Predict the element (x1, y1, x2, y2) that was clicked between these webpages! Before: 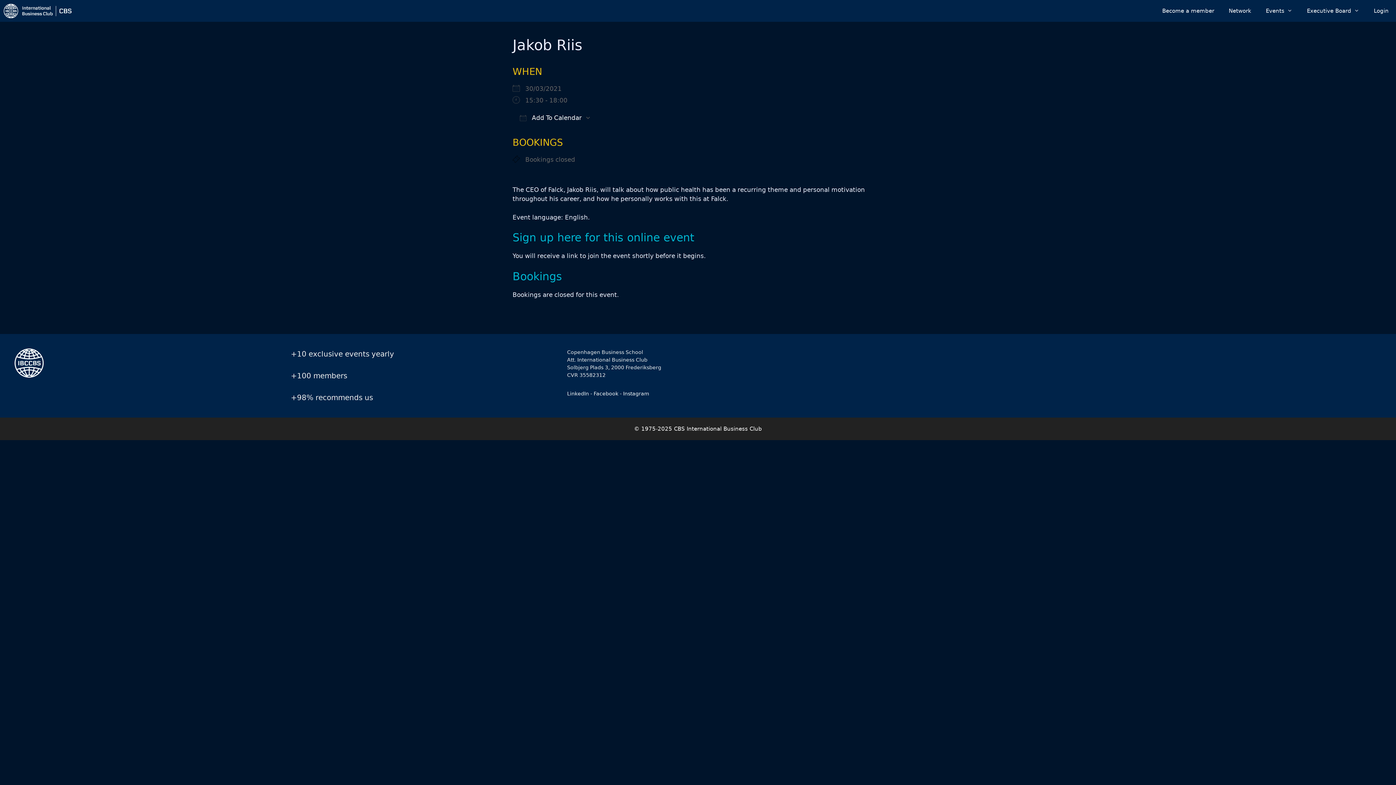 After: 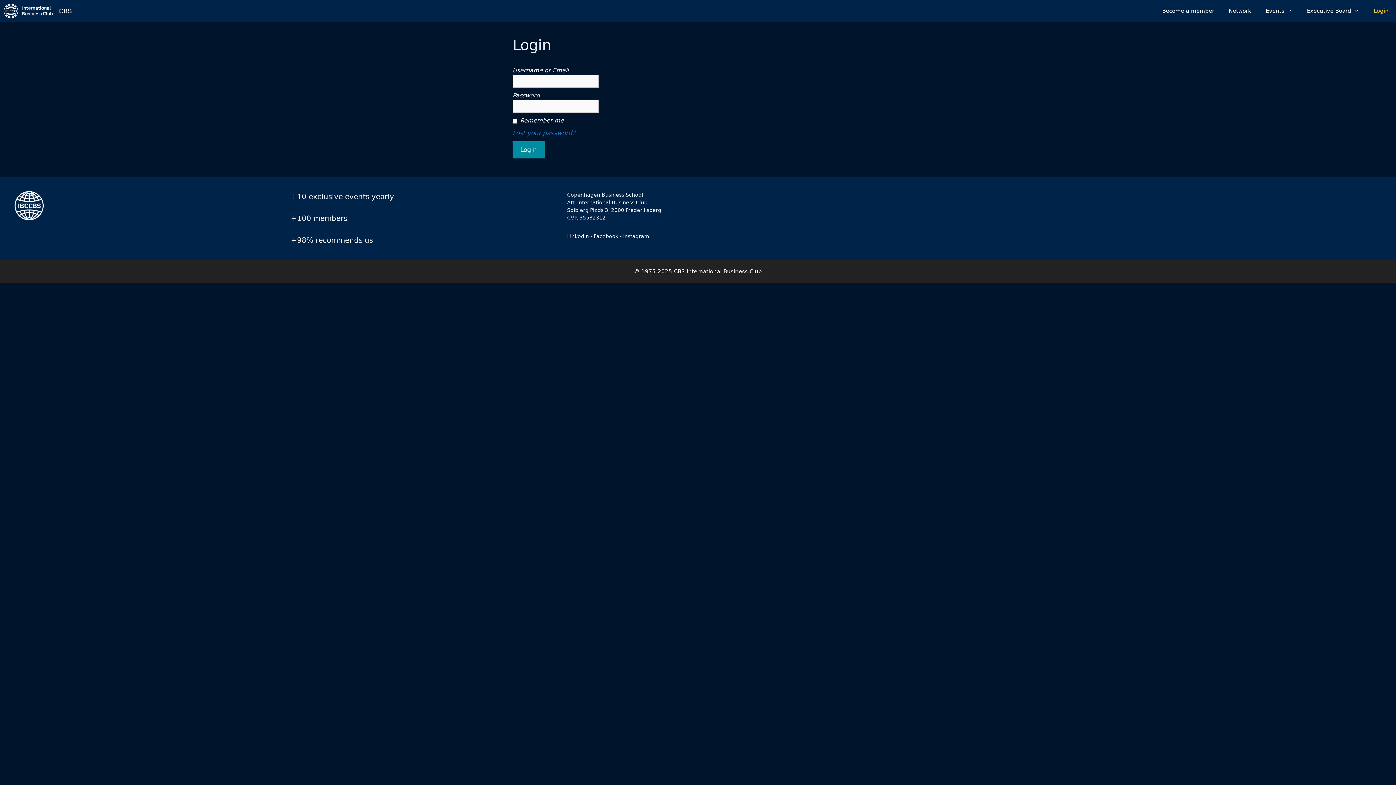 Action: bbox: (1366, 0, 1396, 21) label: Login